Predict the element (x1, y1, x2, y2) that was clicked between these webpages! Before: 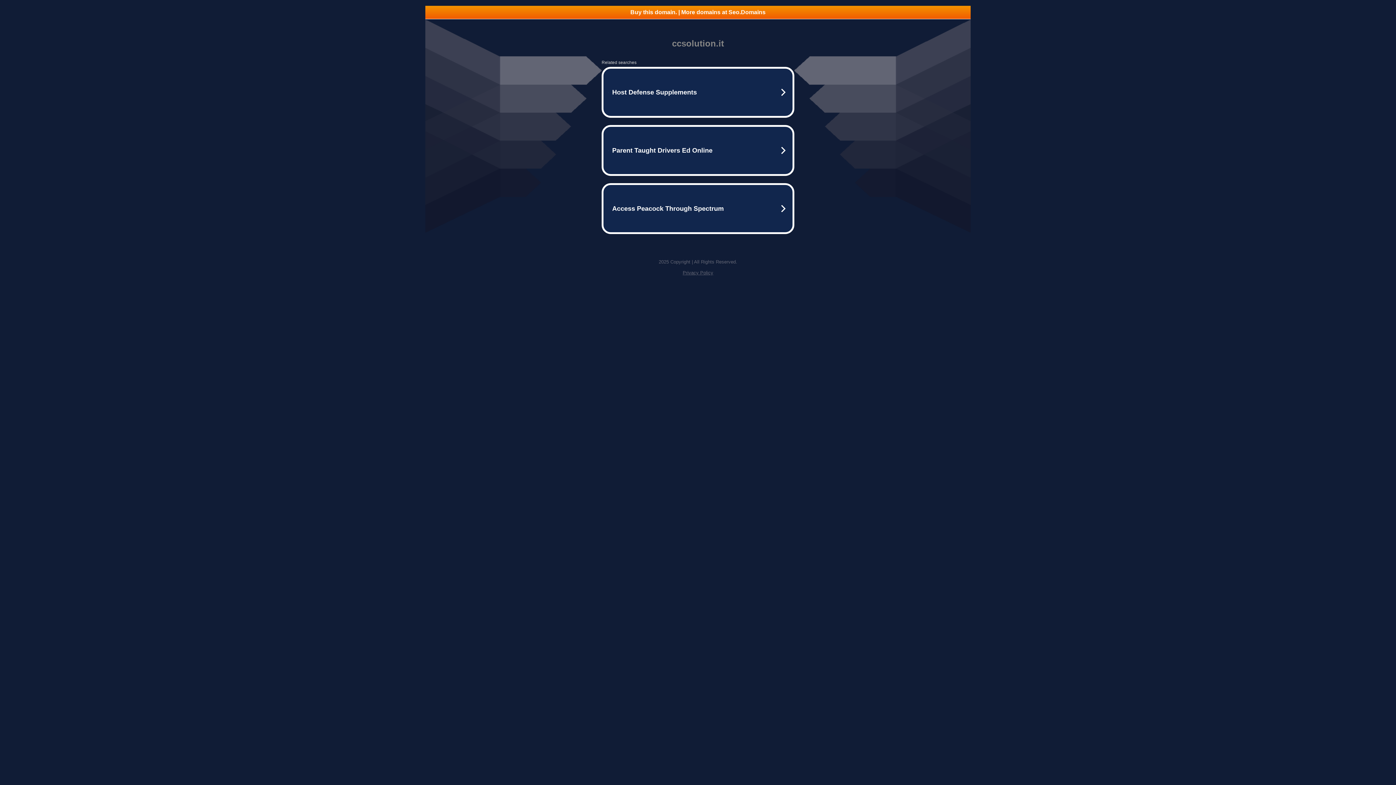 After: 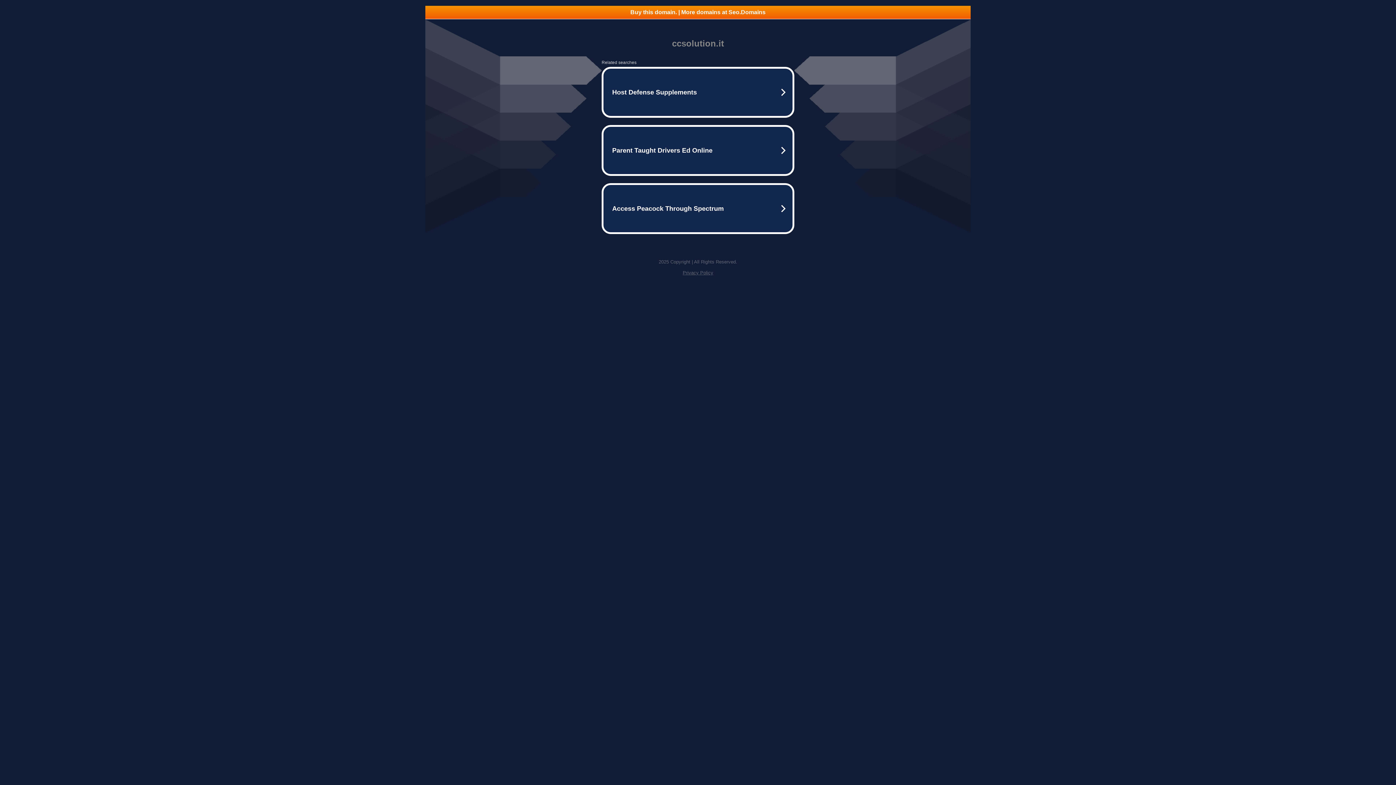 Action: label: Privacy Policy bbox: (682, 270, 713, 275)